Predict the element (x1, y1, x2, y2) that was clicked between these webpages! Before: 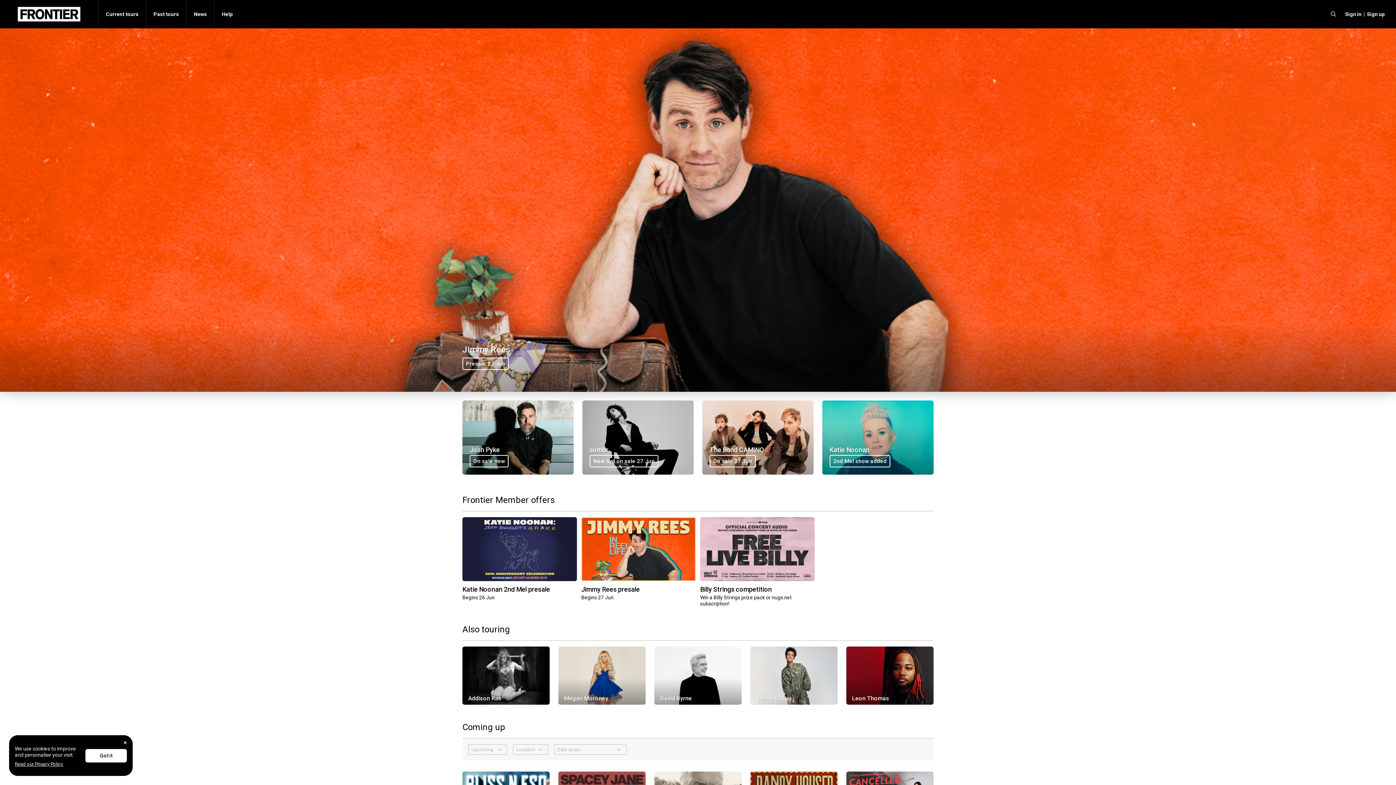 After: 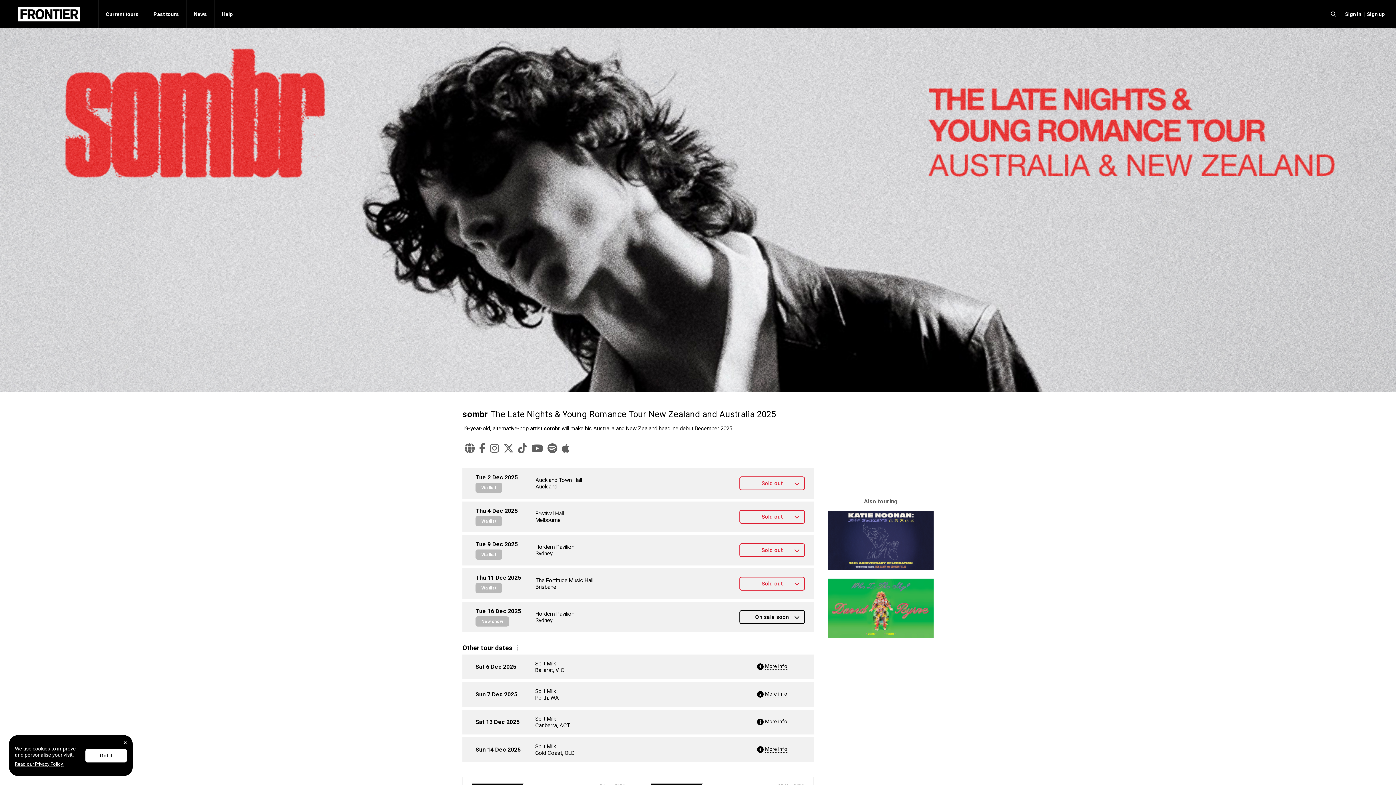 Action: label: New Syd on sale 27 Jun bbox: (589, 455, 658, 467)